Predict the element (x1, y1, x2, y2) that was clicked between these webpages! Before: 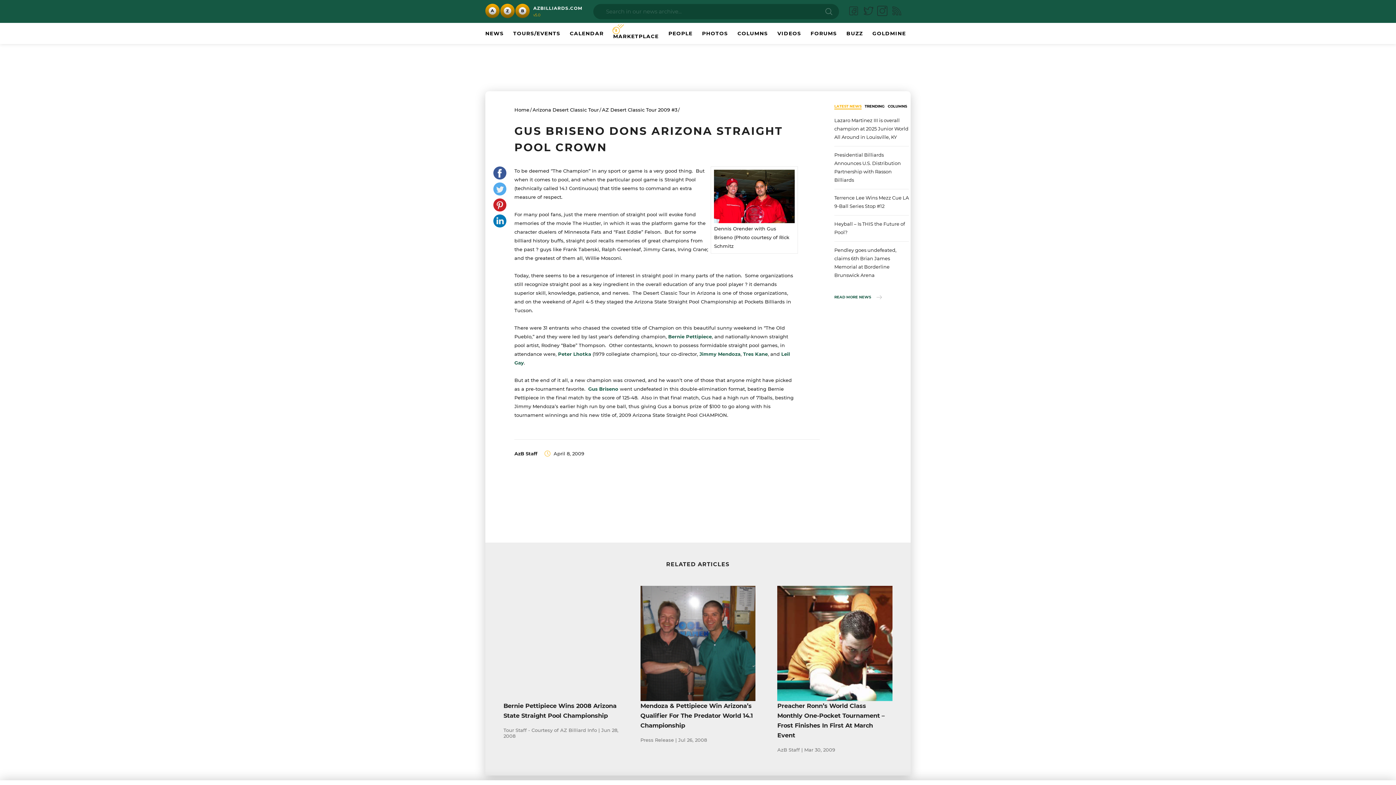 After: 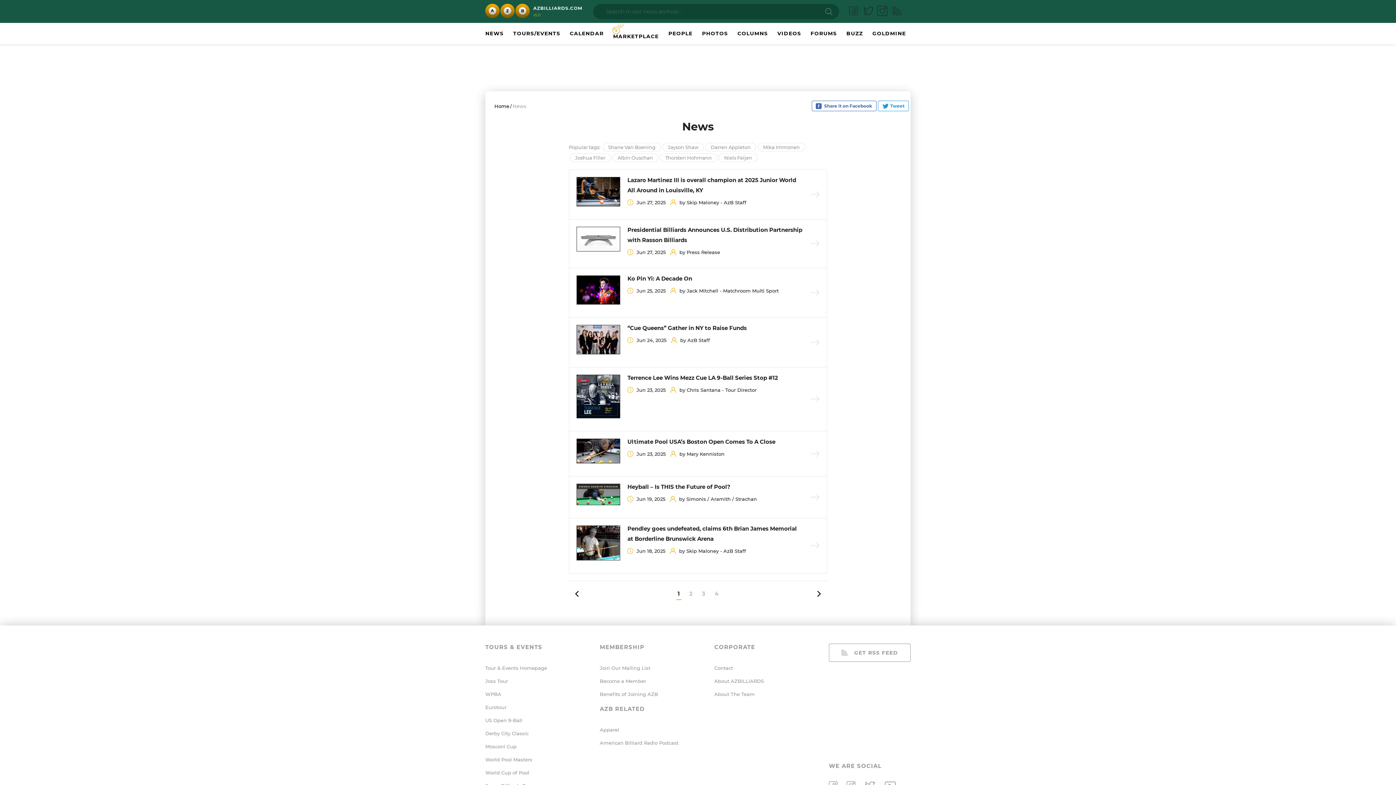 Action: bbox: (485, 30, 503, 36) label: NEWS